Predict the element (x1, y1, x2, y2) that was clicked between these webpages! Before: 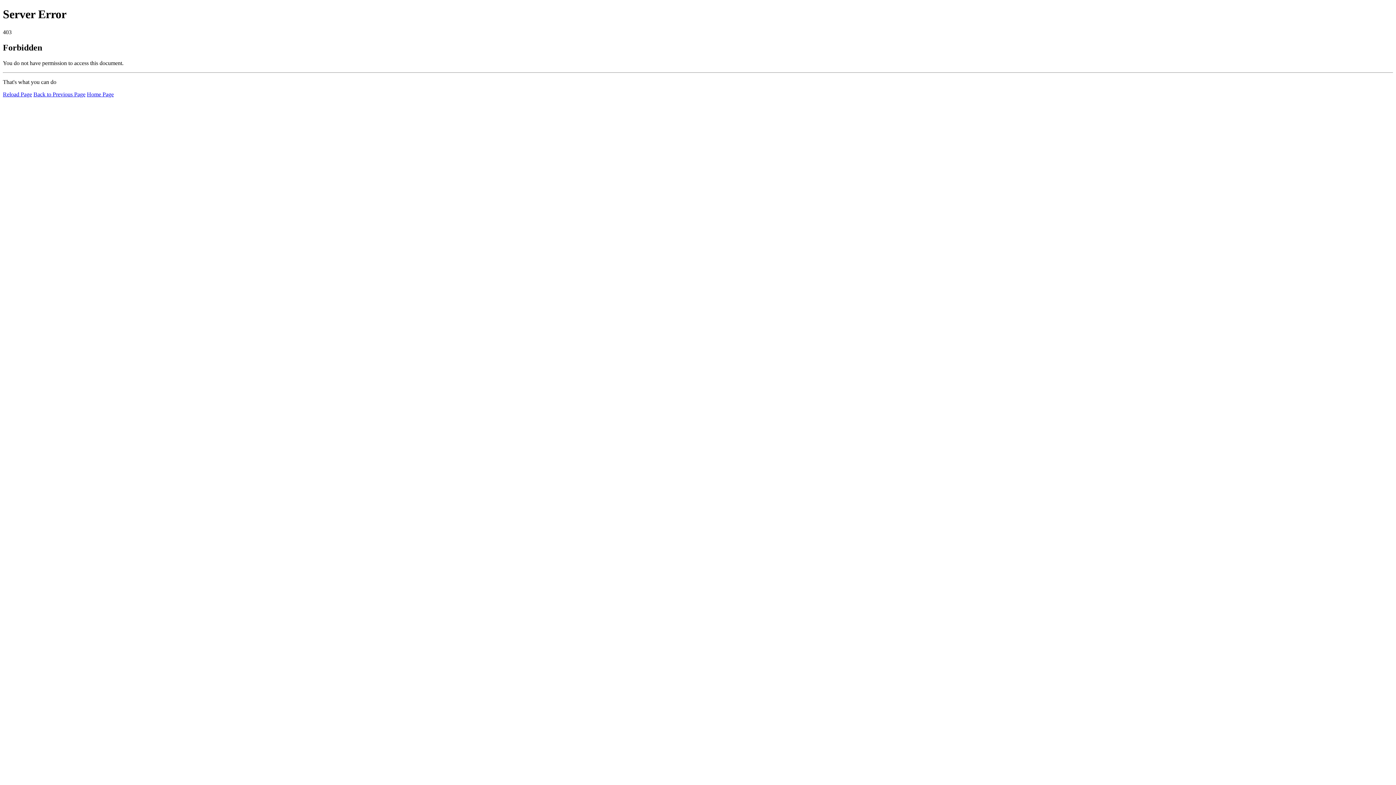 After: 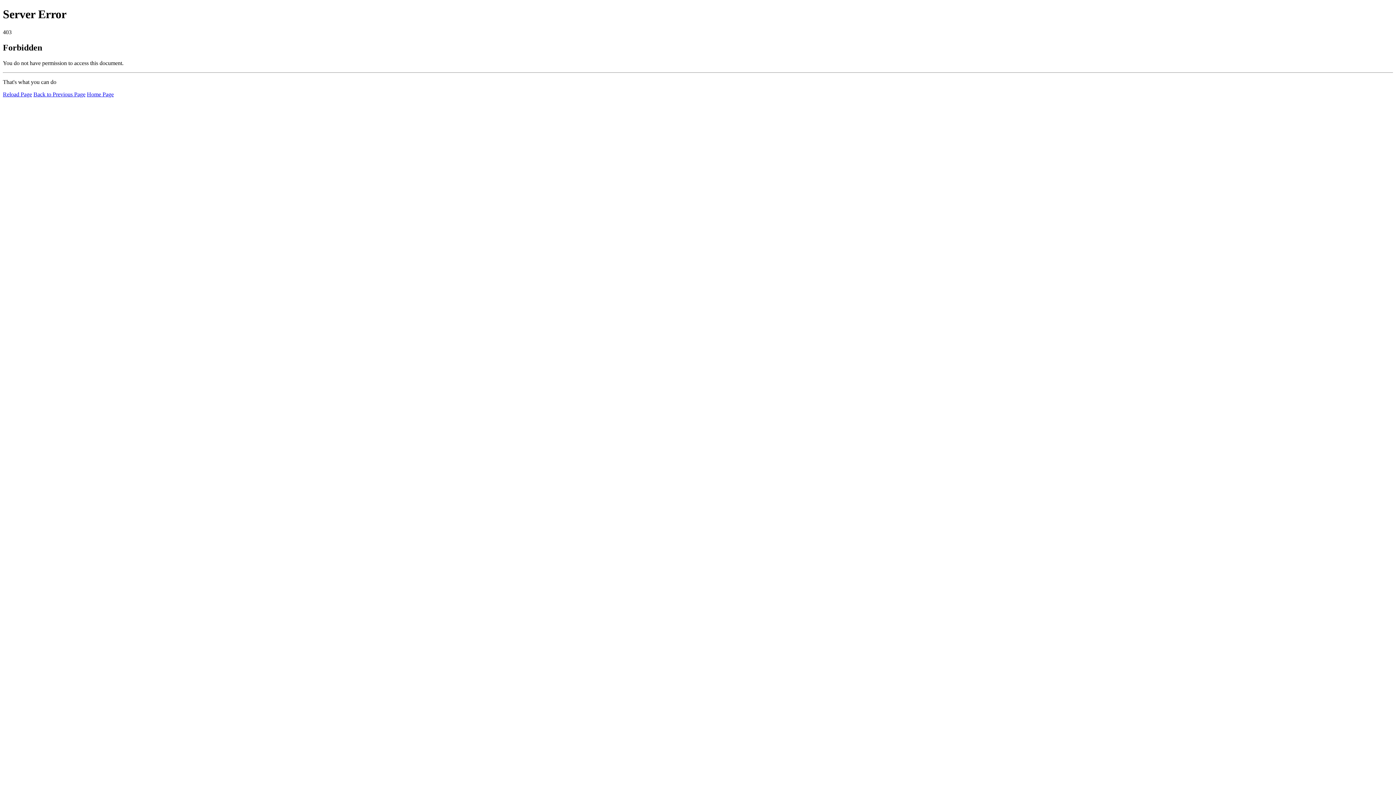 Action: bbox: (86, 91, 113, 97) label: Home Page